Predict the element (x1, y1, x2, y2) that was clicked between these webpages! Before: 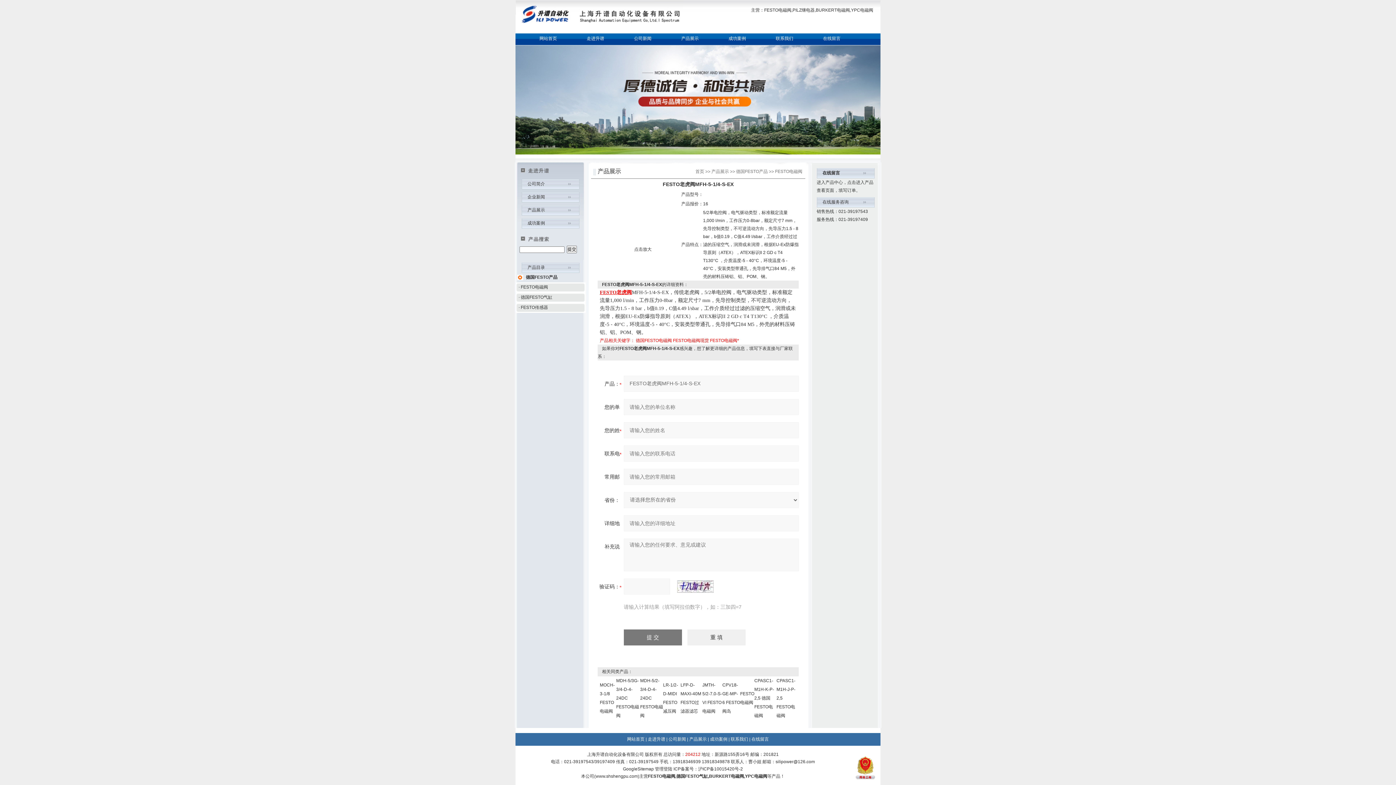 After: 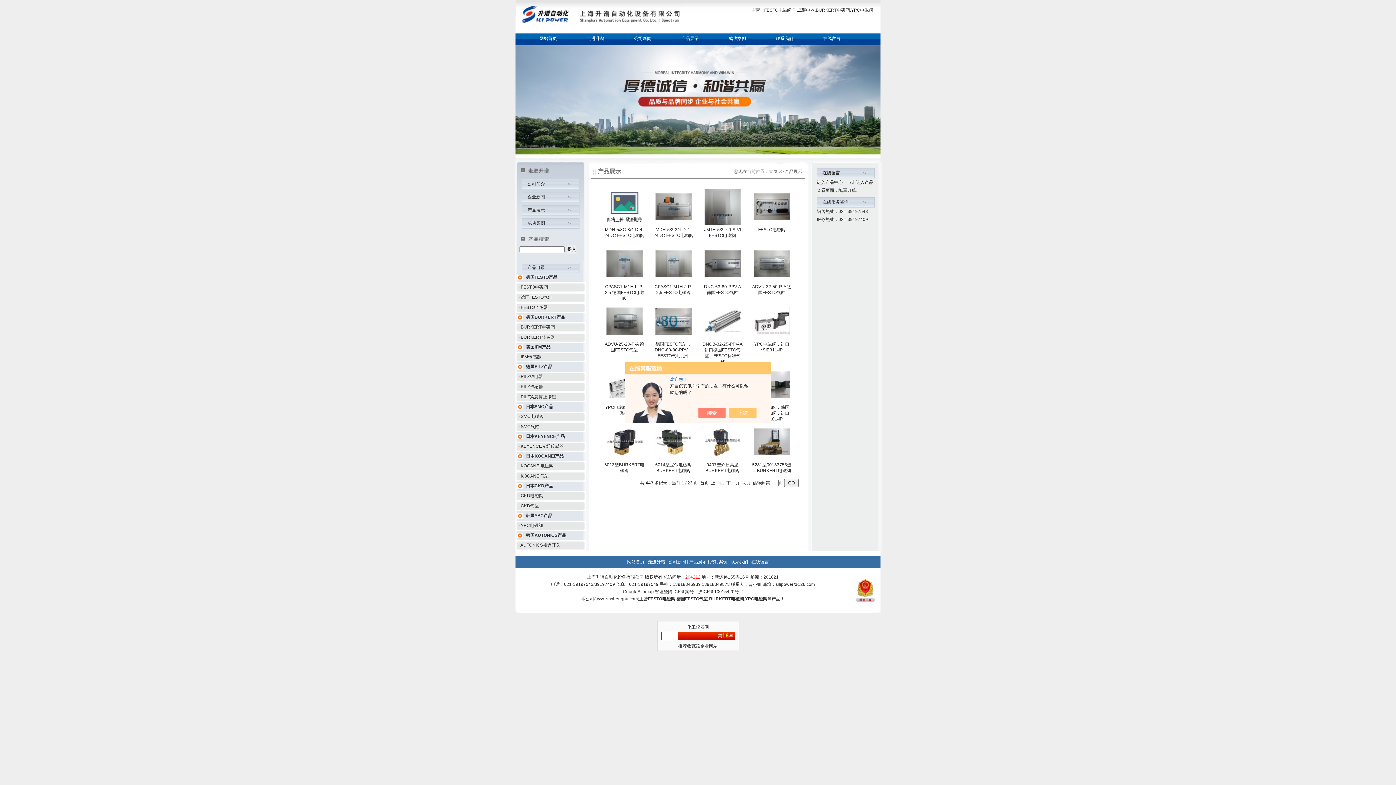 Action: label: 产品展示 bbox: (675, 32, 704, 45)